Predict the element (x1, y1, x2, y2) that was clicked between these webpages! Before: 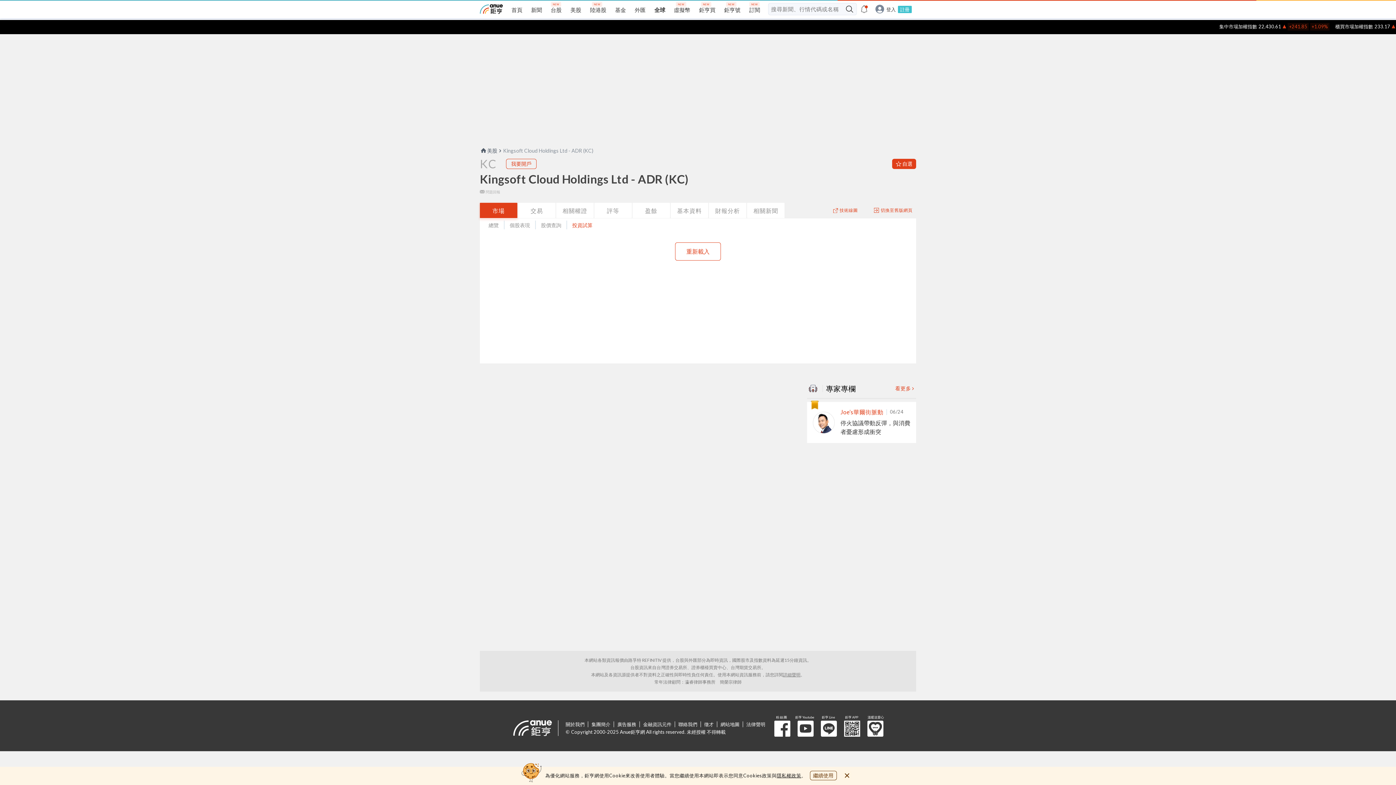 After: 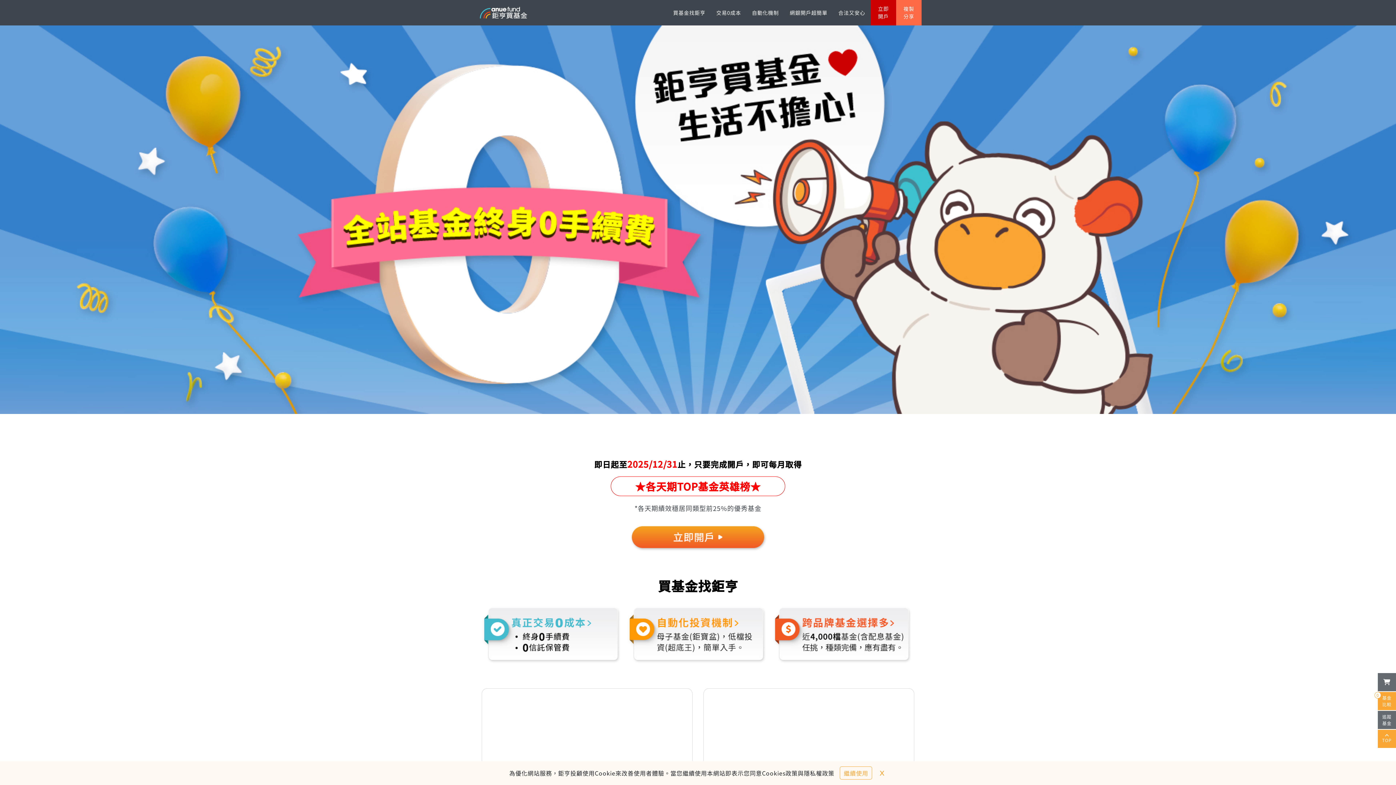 Action: label: 鉅亨買 bbox: (699, 6, 715, 13)